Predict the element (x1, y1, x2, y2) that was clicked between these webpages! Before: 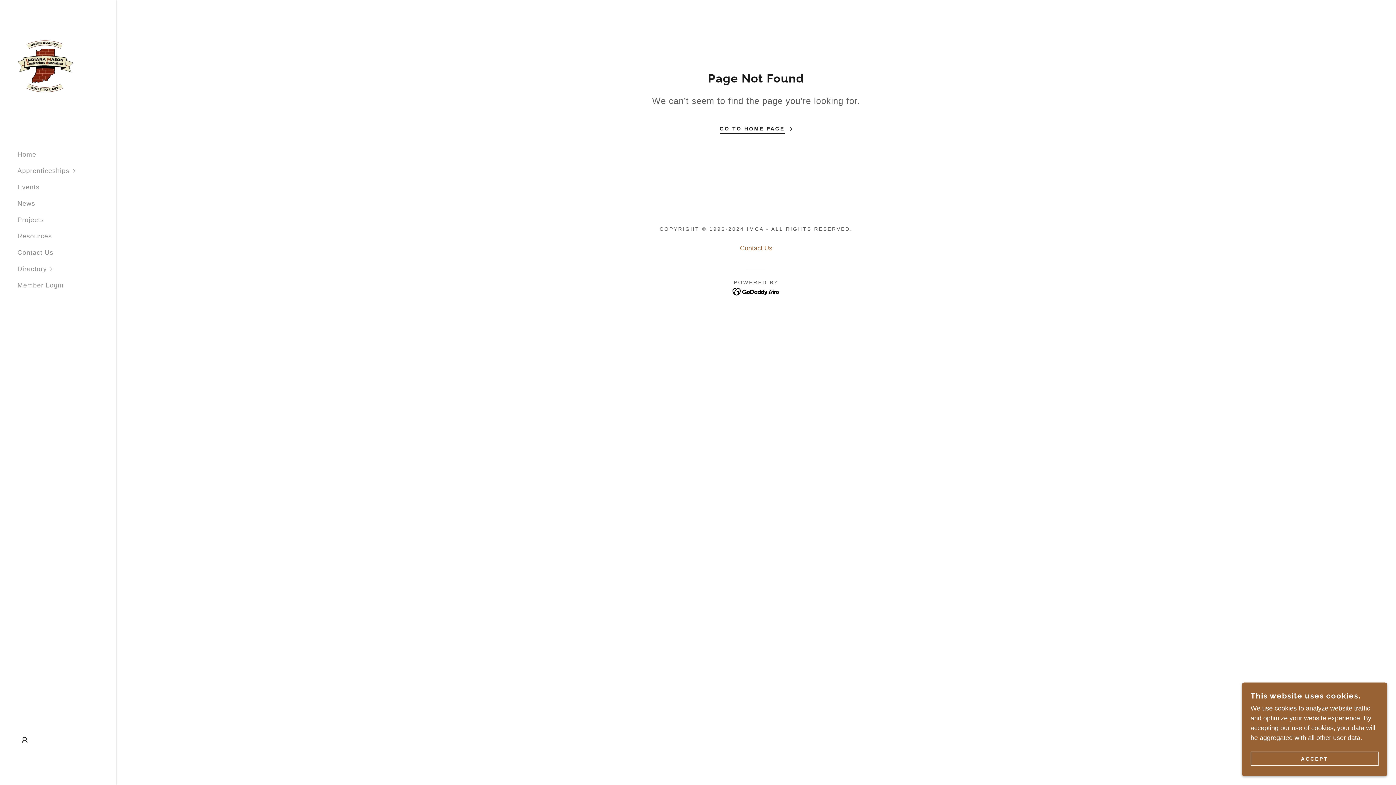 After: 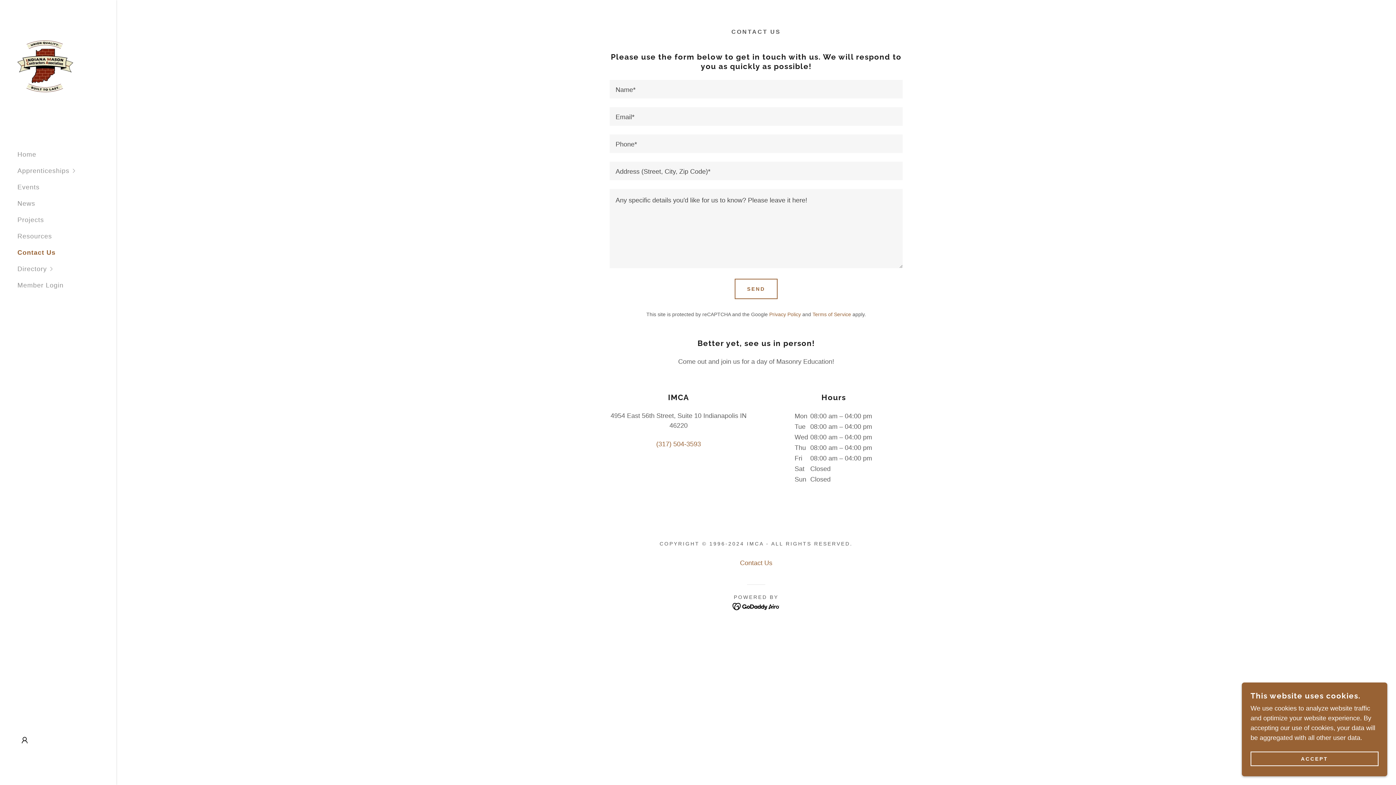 Action: bbox: (737, 241, 775, 255) label: Contact Us